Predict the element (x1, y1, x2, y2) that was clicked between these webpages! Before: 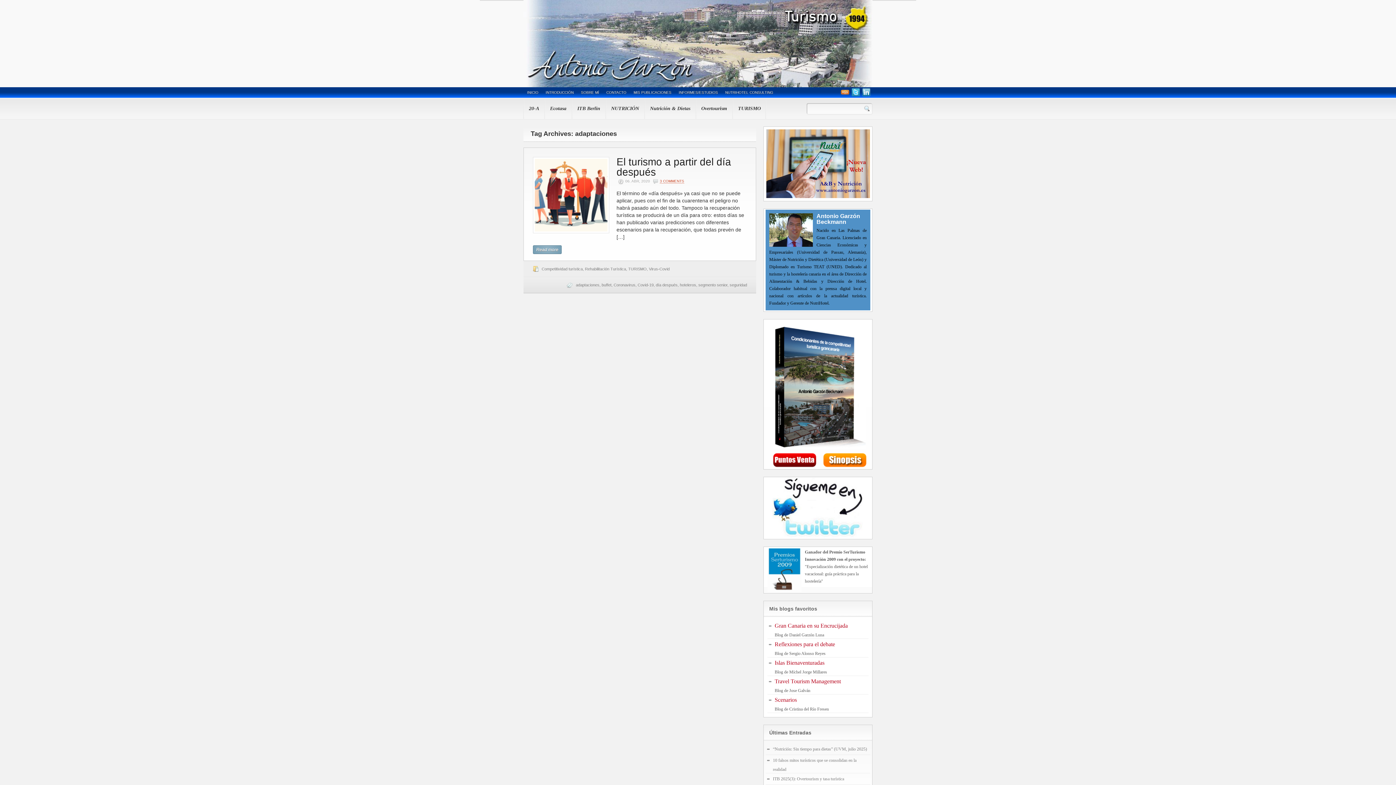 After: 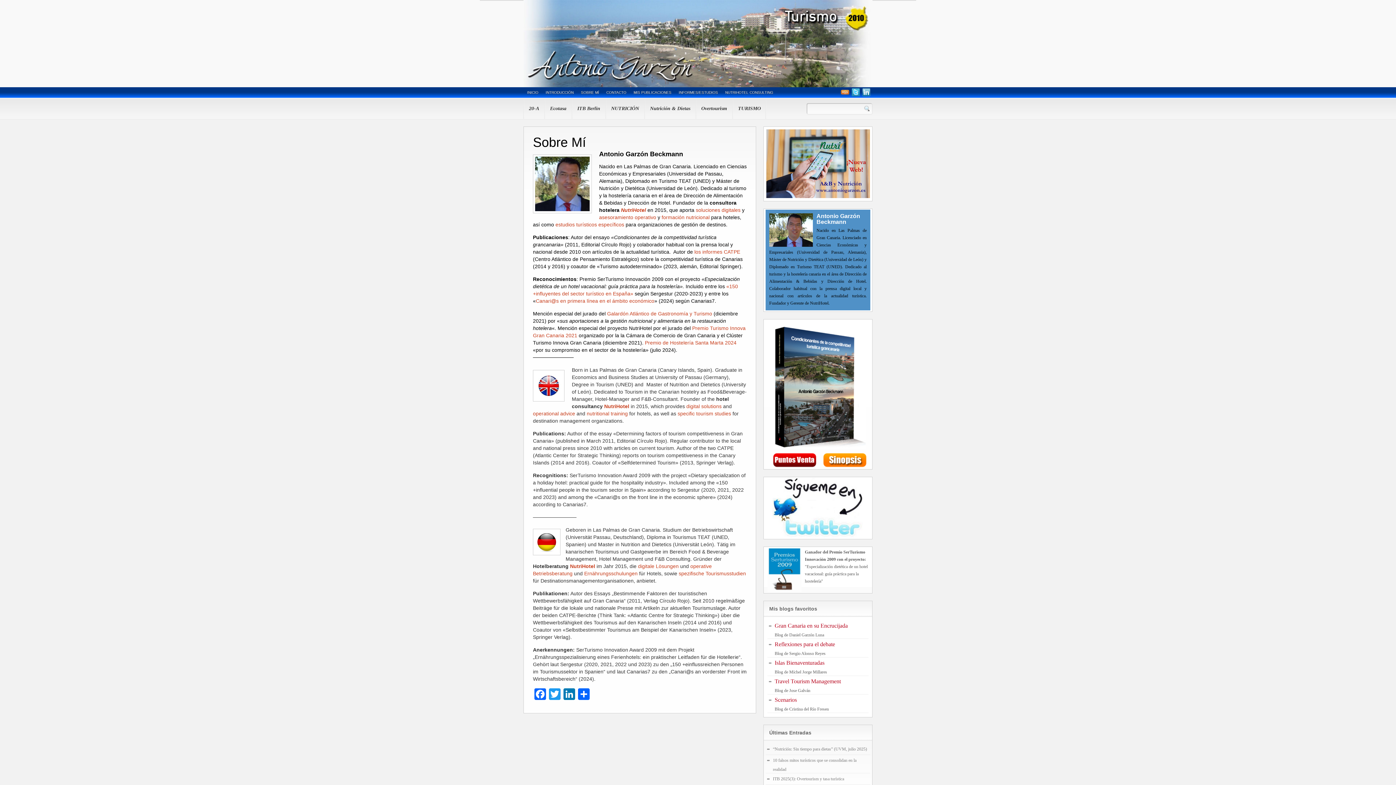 Action: label: SOBRE MÍ bbox: (577, 87, 602, 97)